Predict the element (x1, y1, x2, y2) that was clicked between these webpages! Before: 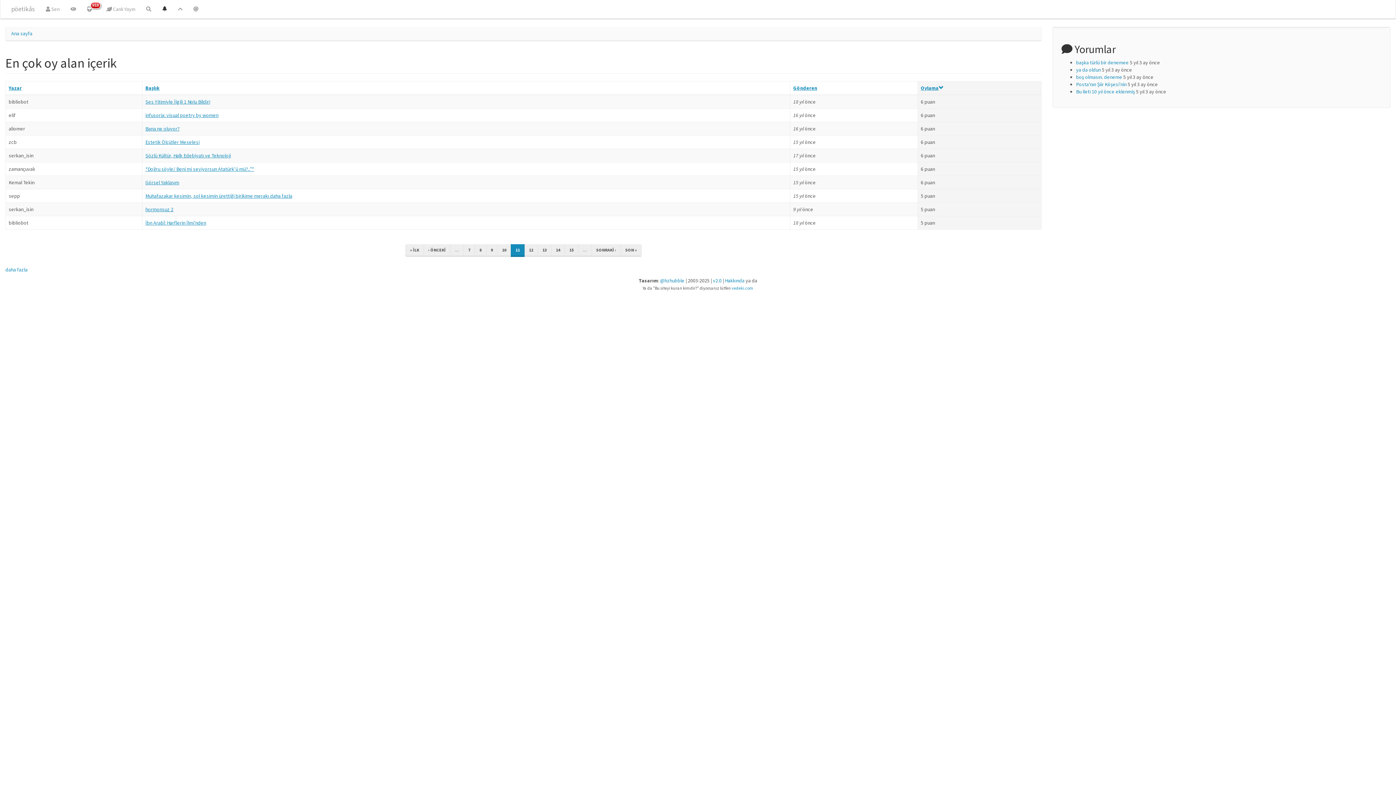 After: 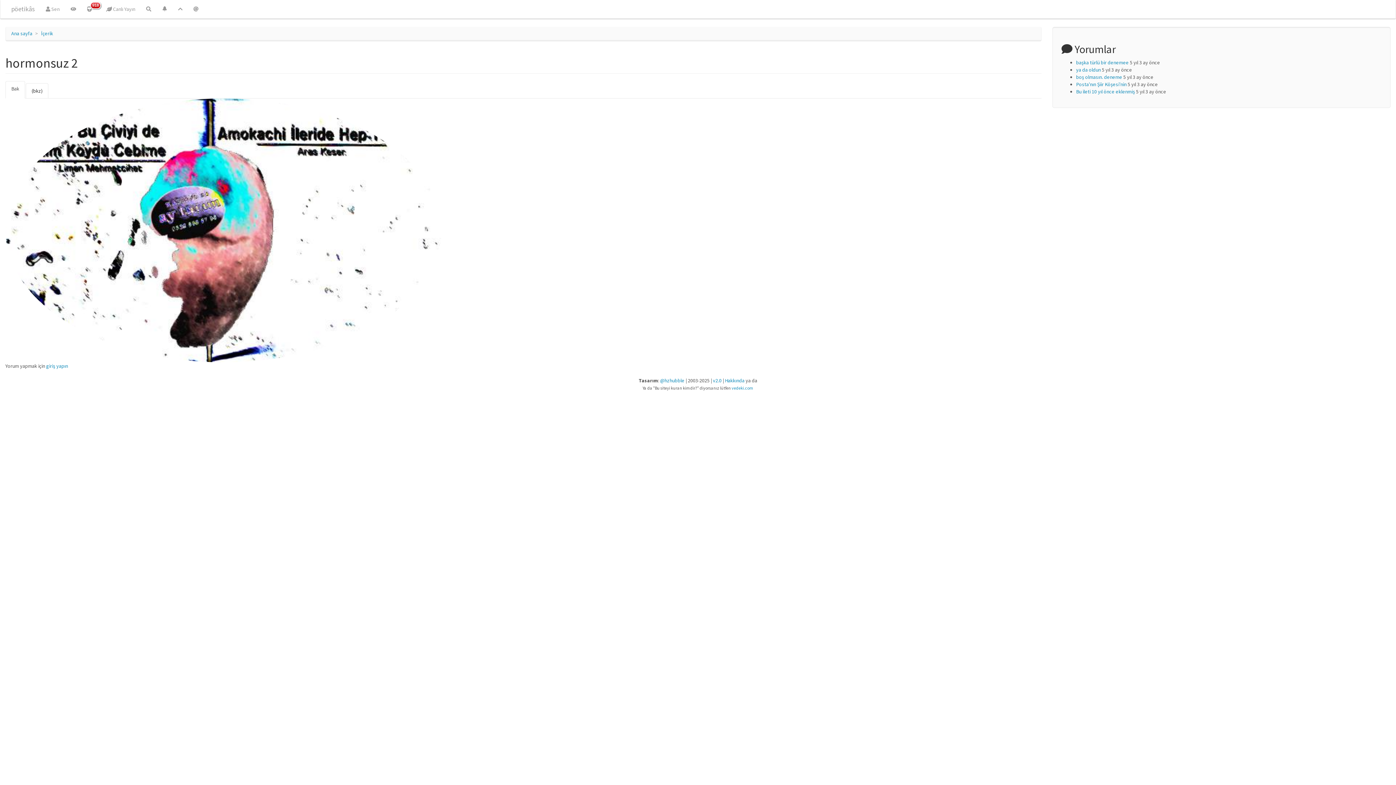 Action: label: hormonsuz 2 bbox: (145, 206, 173, 212)